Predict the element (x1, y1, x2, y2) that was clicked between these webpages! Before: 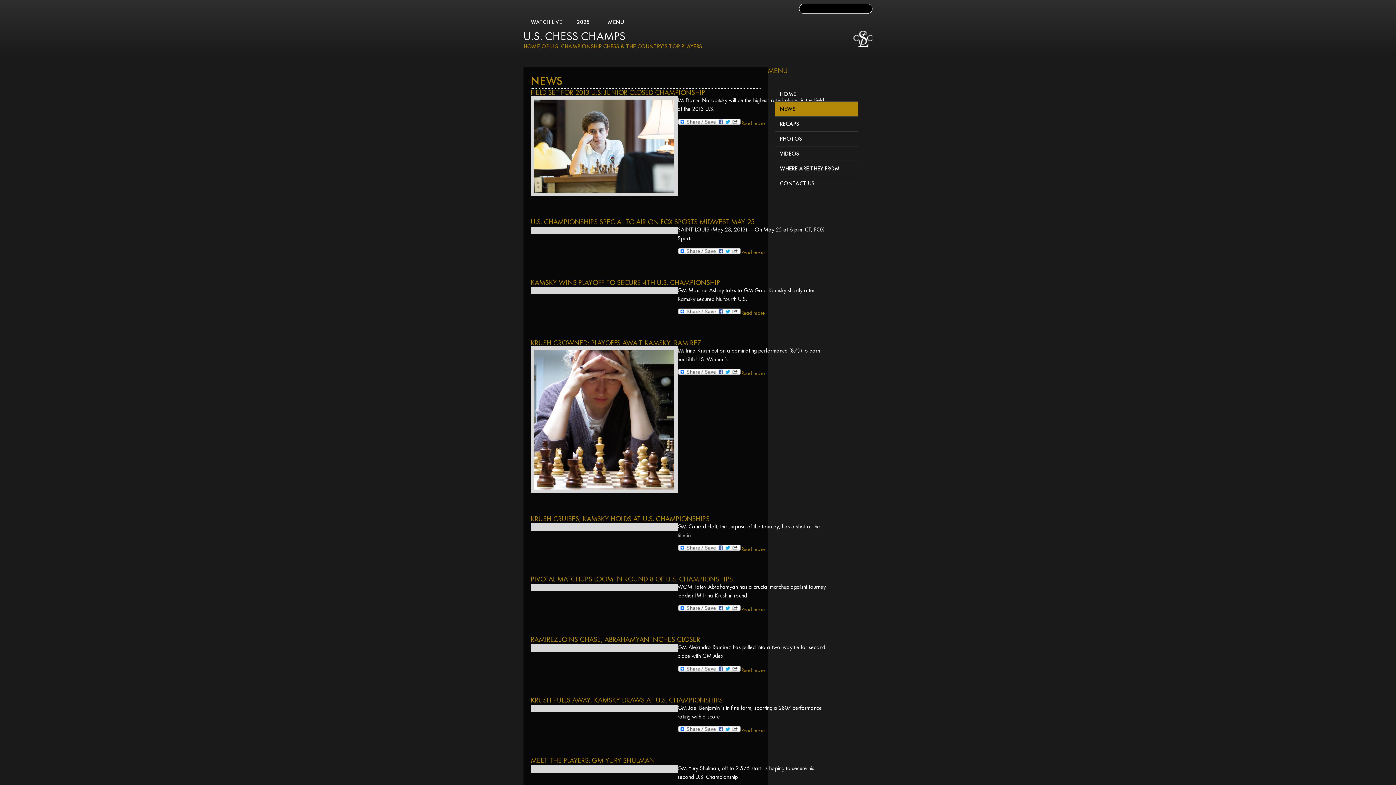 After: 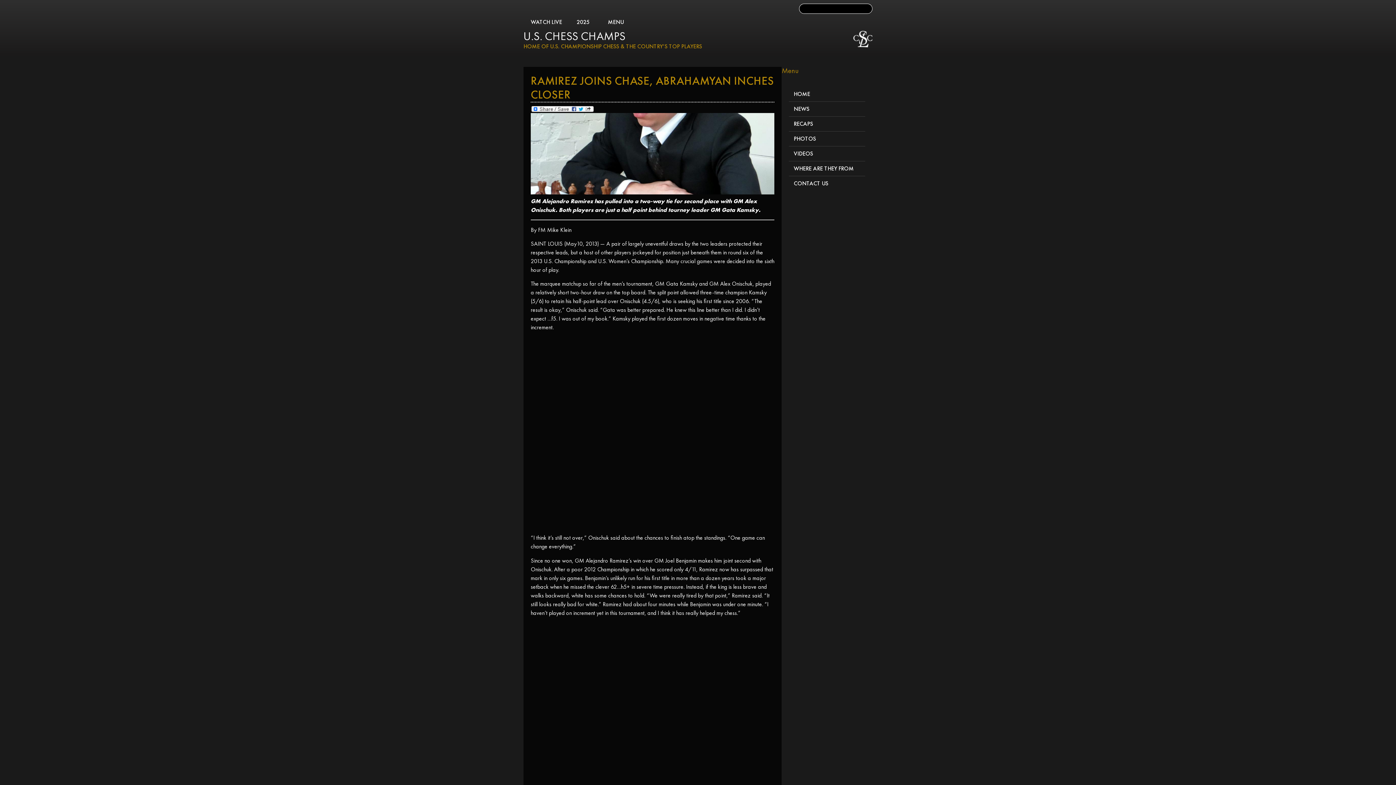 Action: label: RAMIREZ JOINS CHASE, ABRAHAMYAN INCHES CLOSER bbox: (530, 635, 700, 644)